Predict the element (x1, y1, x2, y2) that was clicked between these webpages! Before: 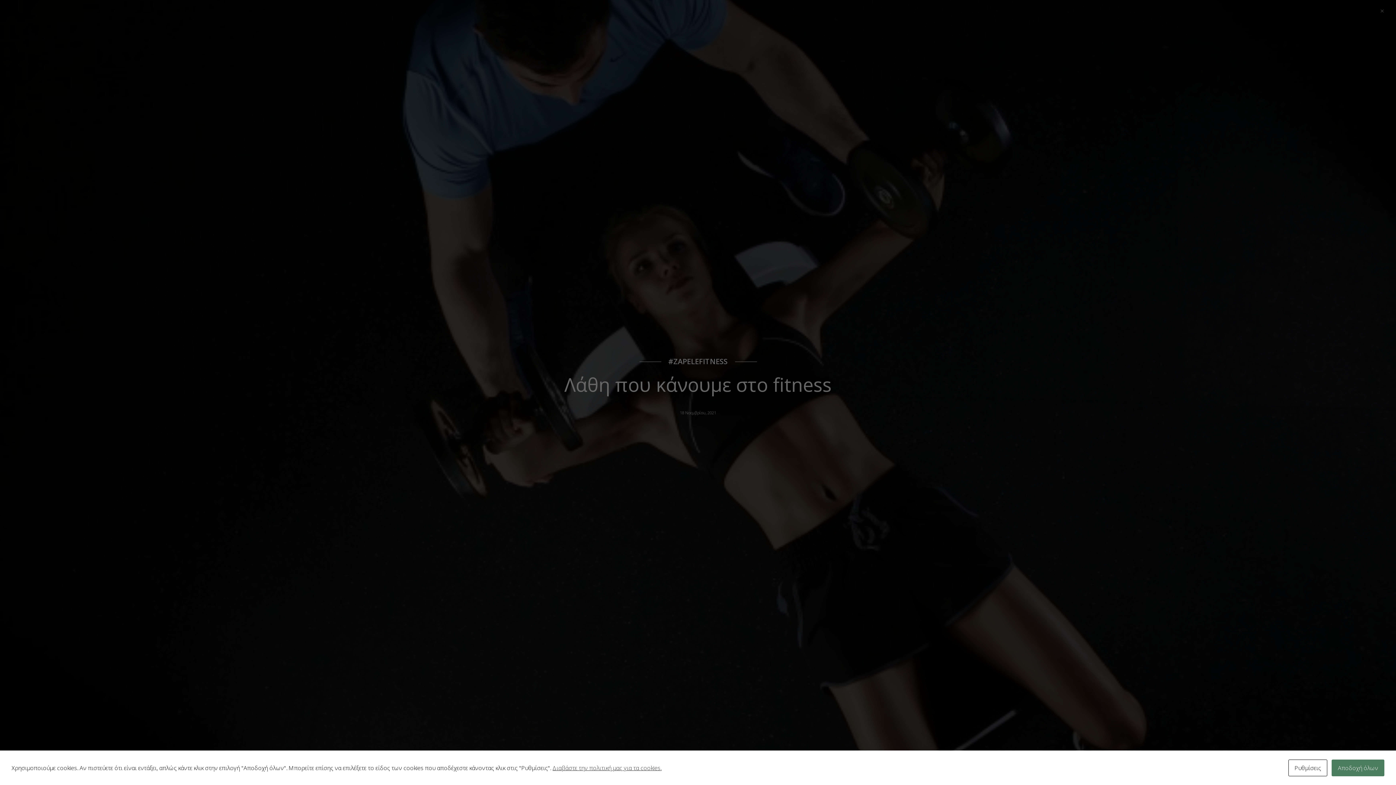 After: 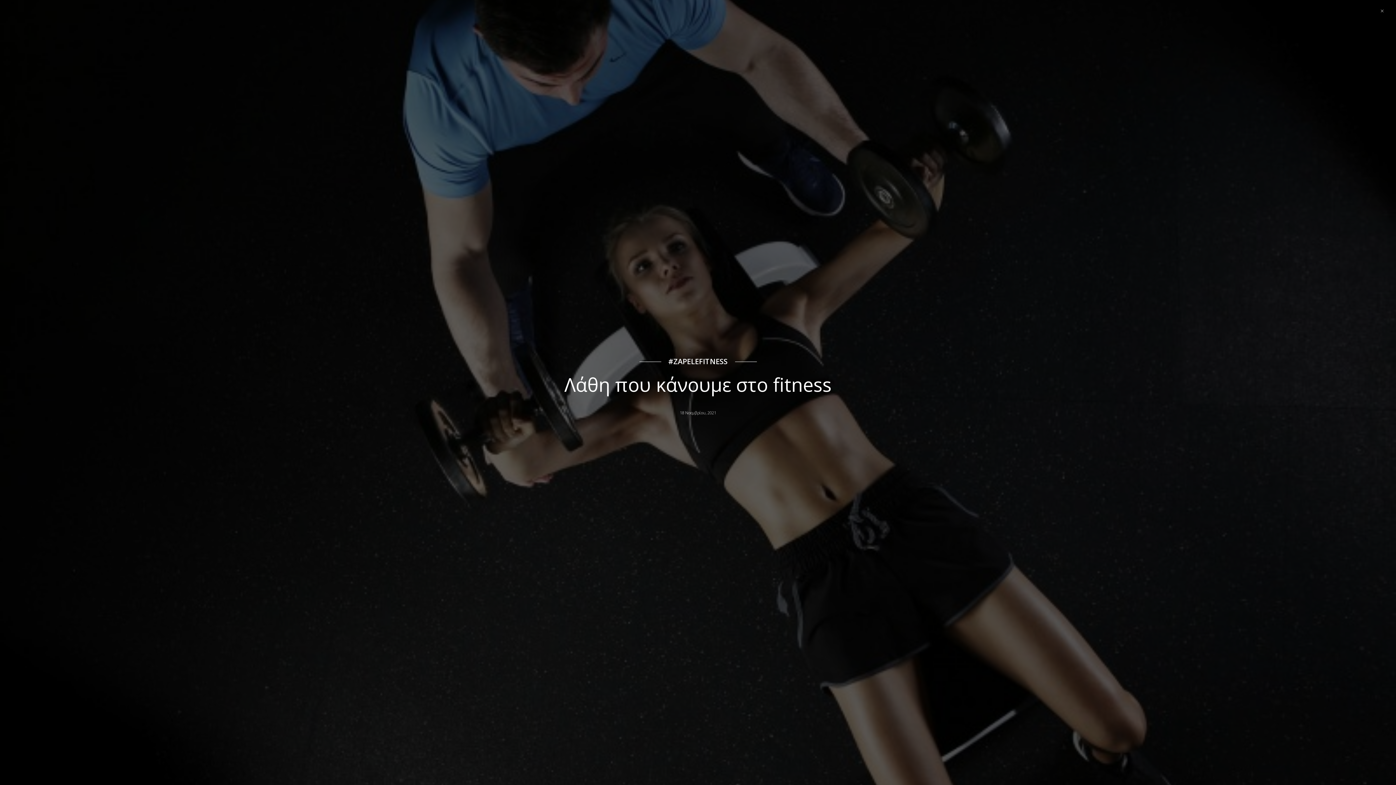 Action: bbox: (1332, 760, 1384, 776) label: Αποδοχή όλων